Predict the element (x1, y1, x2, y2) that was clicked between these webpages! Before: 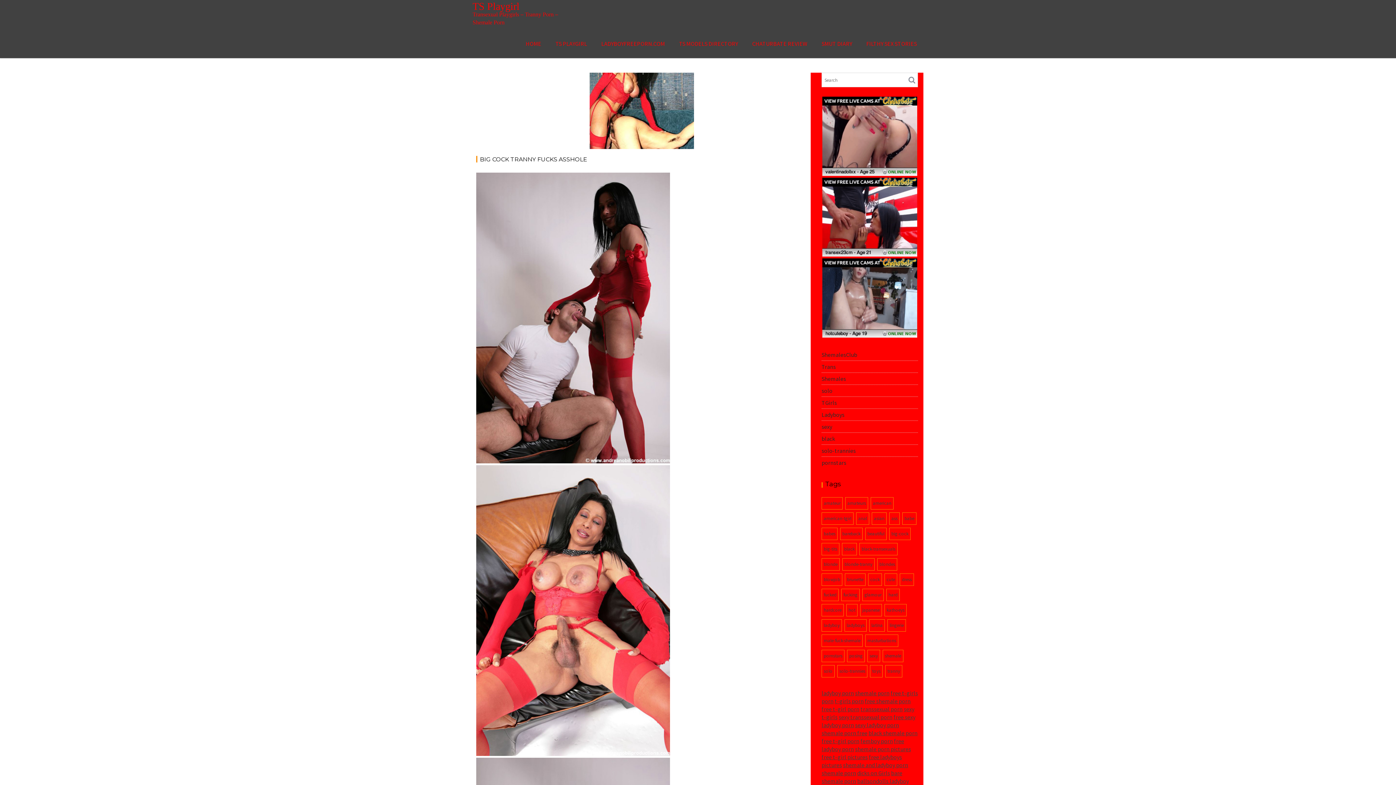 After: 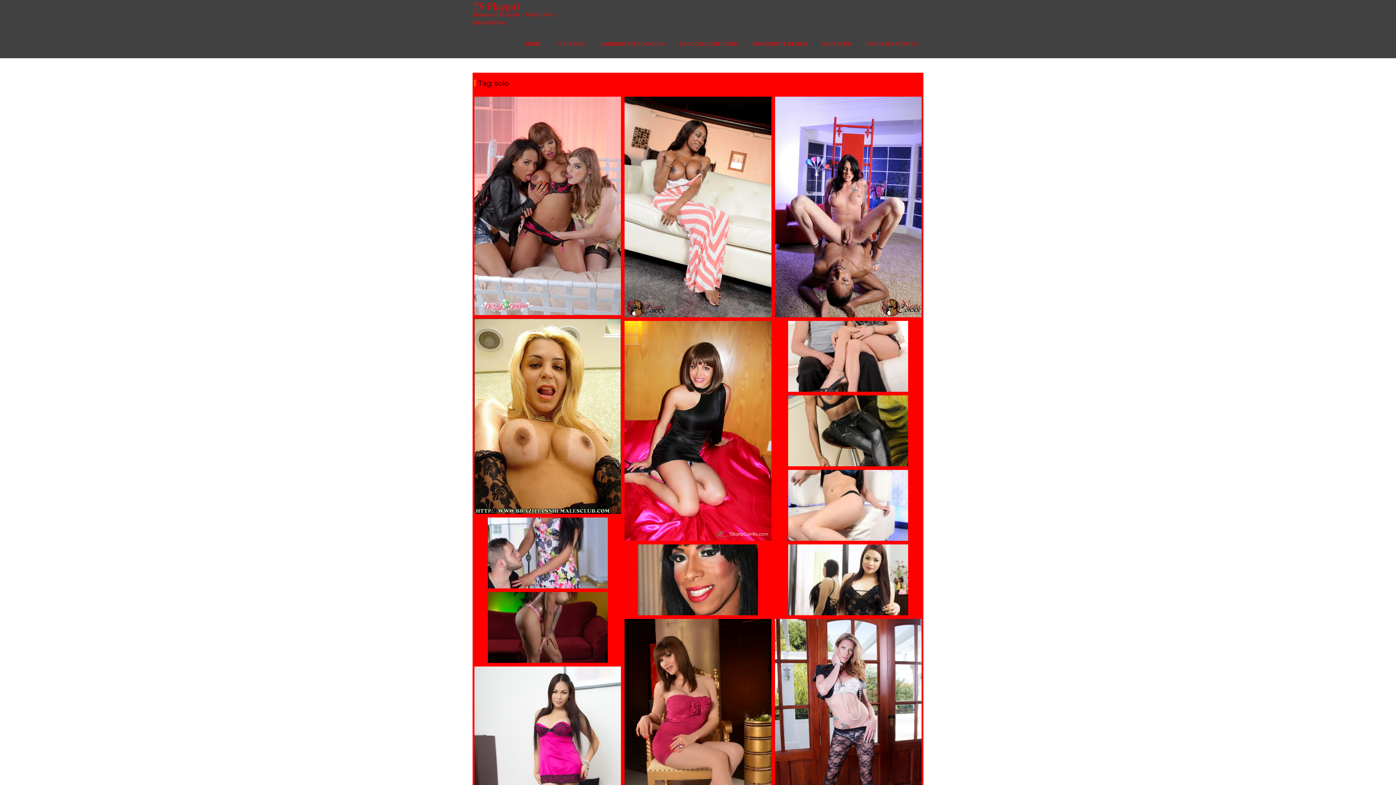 Action: label: solo (56 items) bbox: (821, 665, 834, 677)